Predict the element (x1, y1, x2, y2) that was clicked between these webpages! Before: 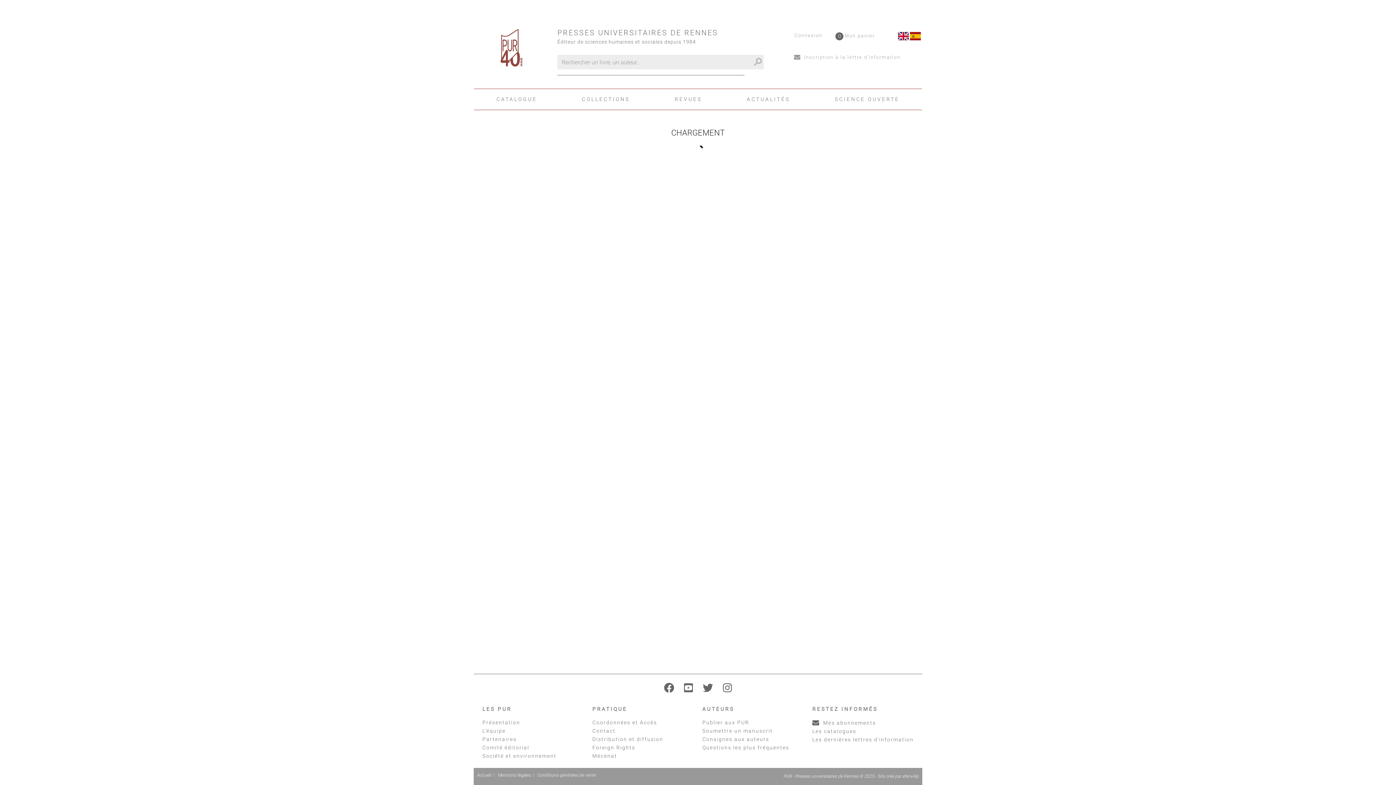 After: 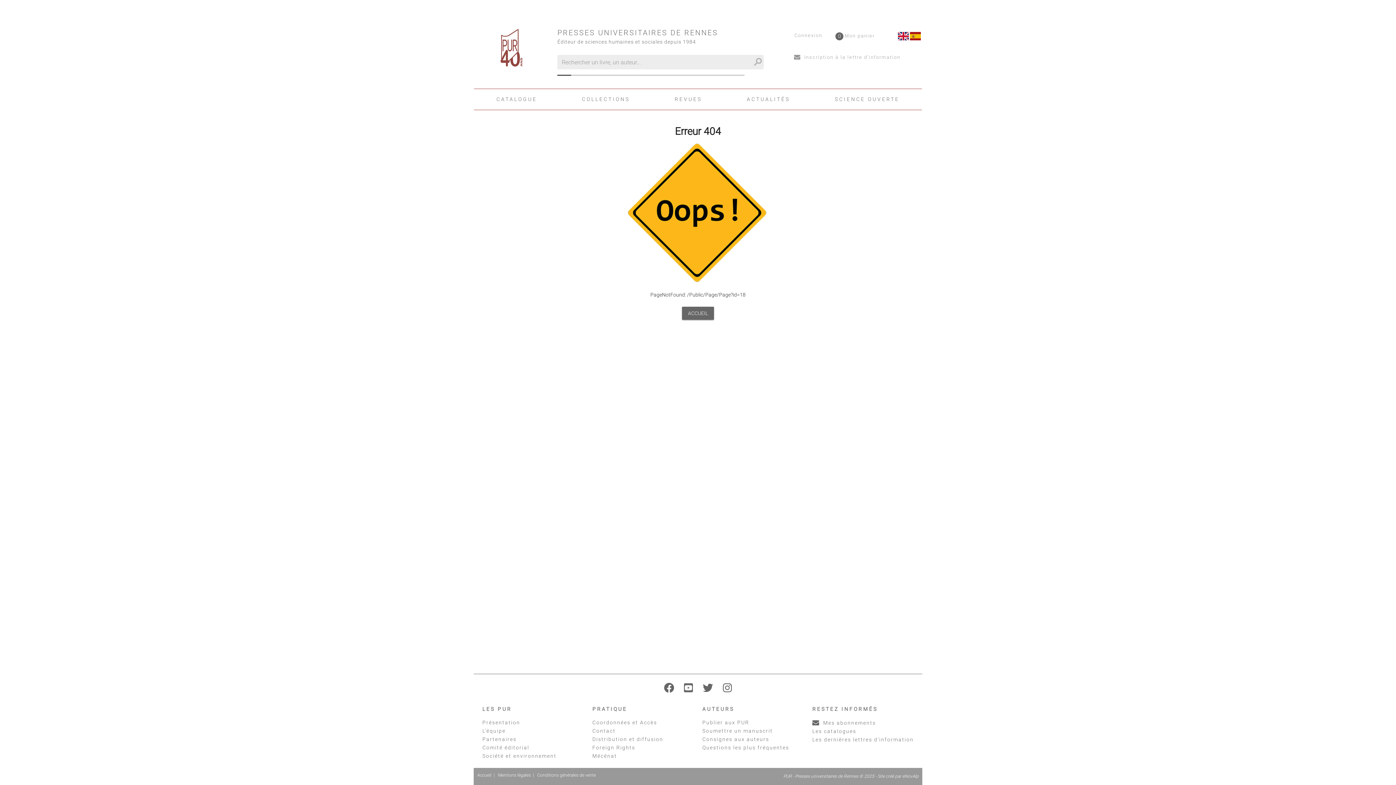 Action: label: Partenaires bbox: (482, 736, 516, 742)